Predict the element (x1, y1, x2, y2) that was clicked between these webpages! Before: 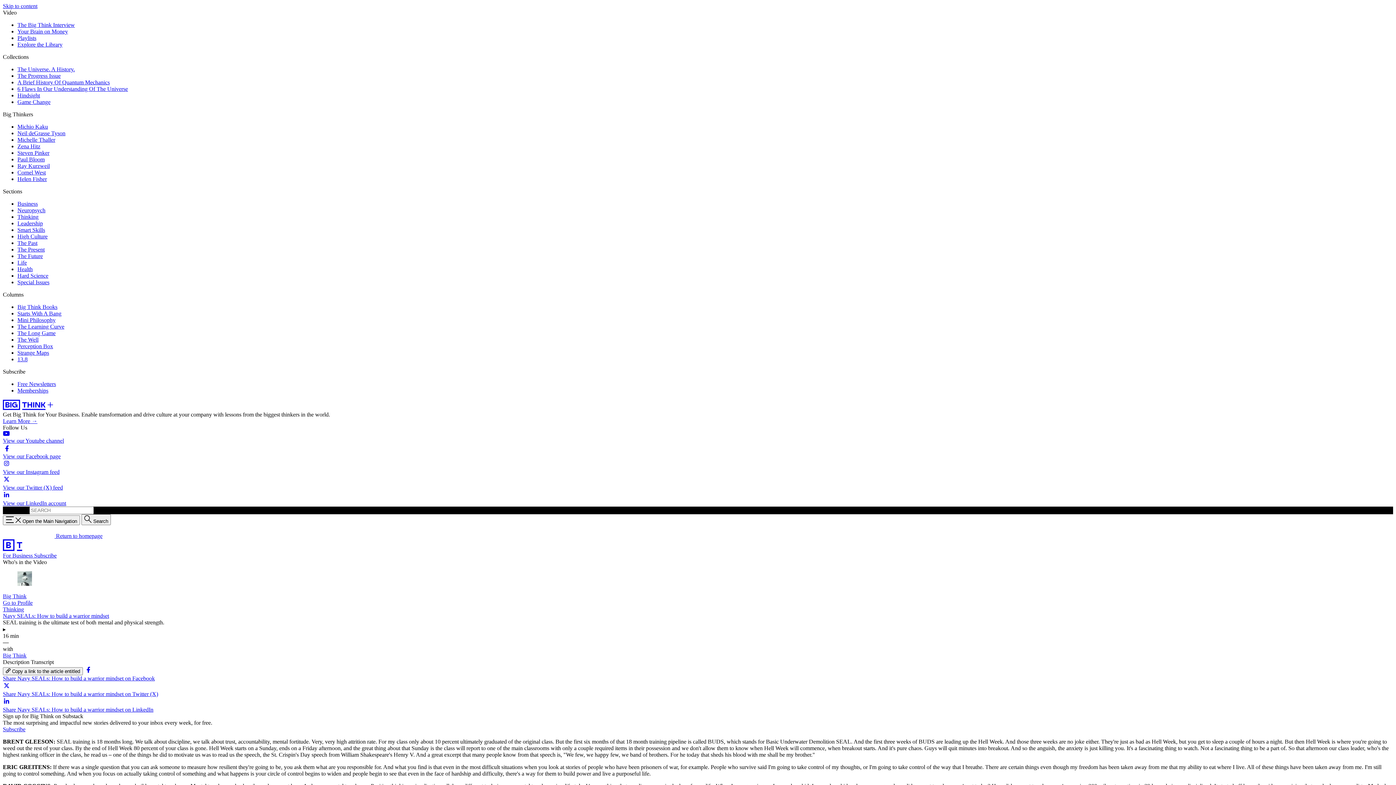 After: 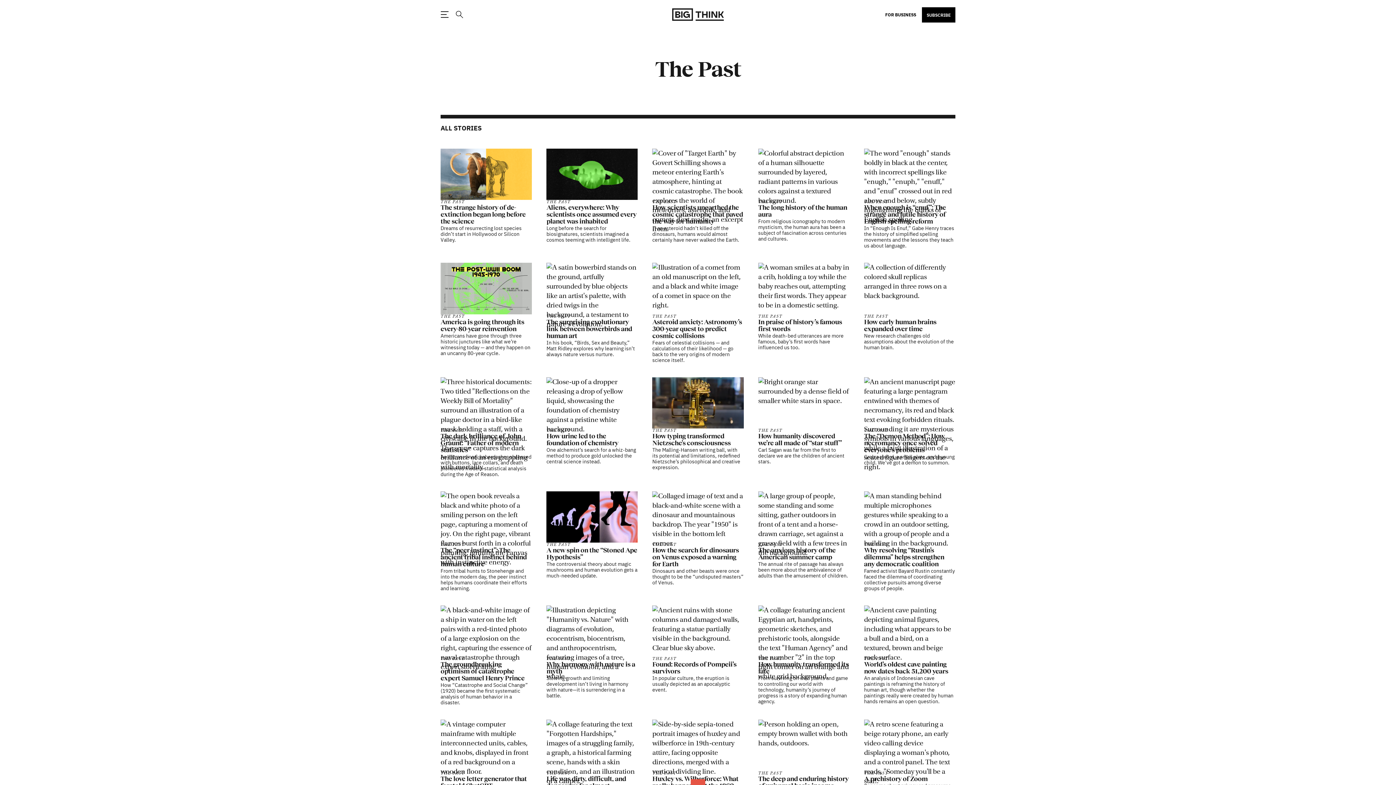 Action: label: The Past bbox: (17, 240, 37, 246)